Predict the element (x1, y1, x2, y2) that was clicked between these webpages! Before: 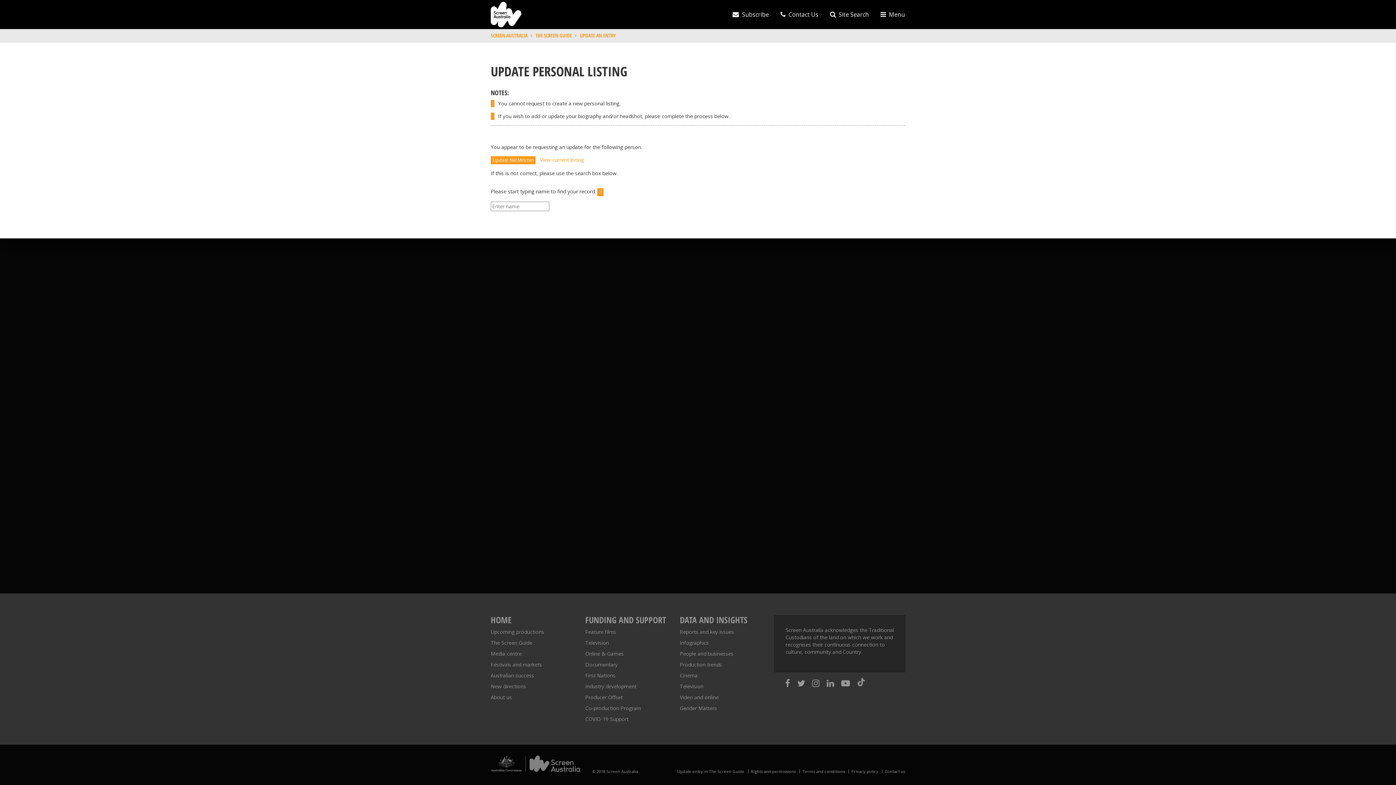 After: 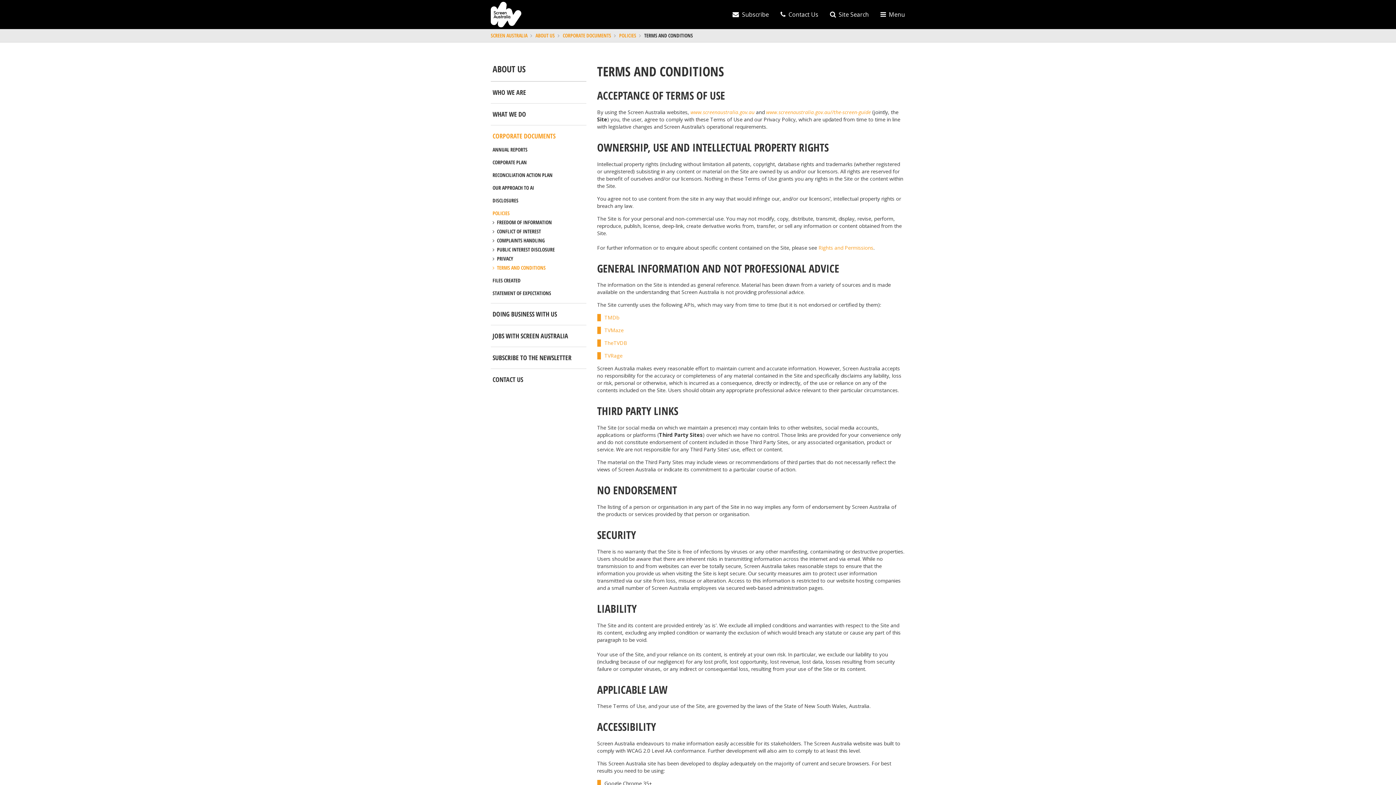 Action: label: Terms and conditions bbox: (802, 769, 845, 774)